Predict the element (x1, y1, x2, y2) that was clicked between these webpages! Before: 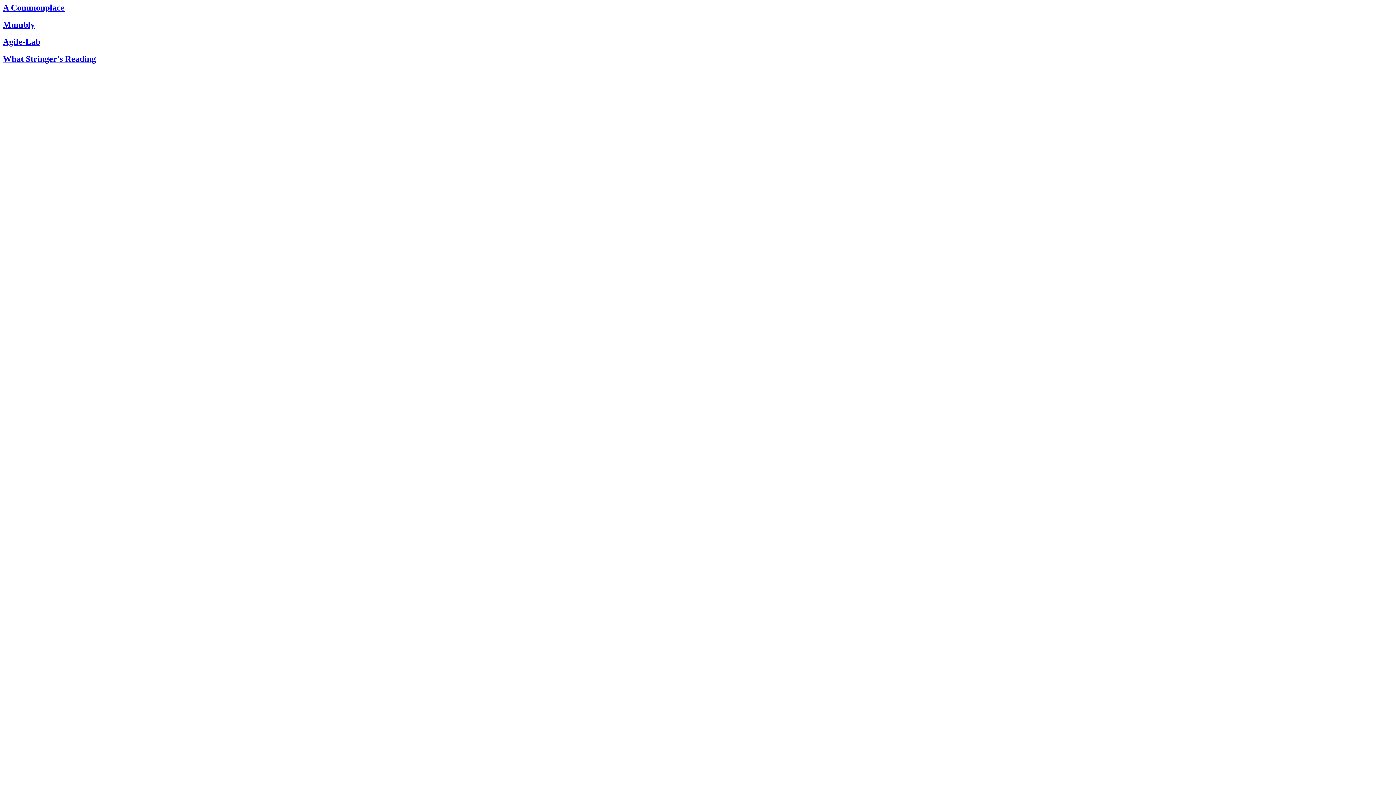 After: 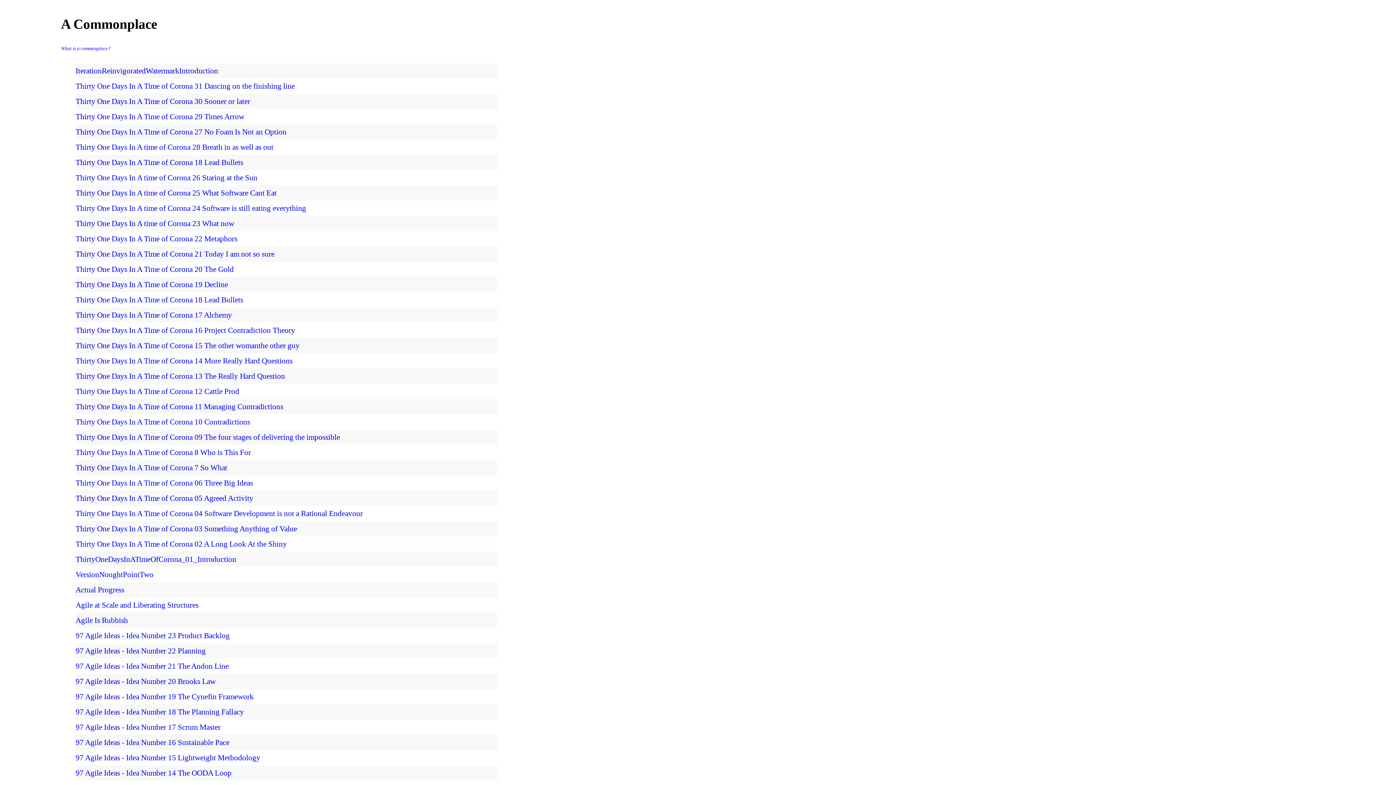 Action: label: A Commonplace bbox: (2, 2, 64, 12)